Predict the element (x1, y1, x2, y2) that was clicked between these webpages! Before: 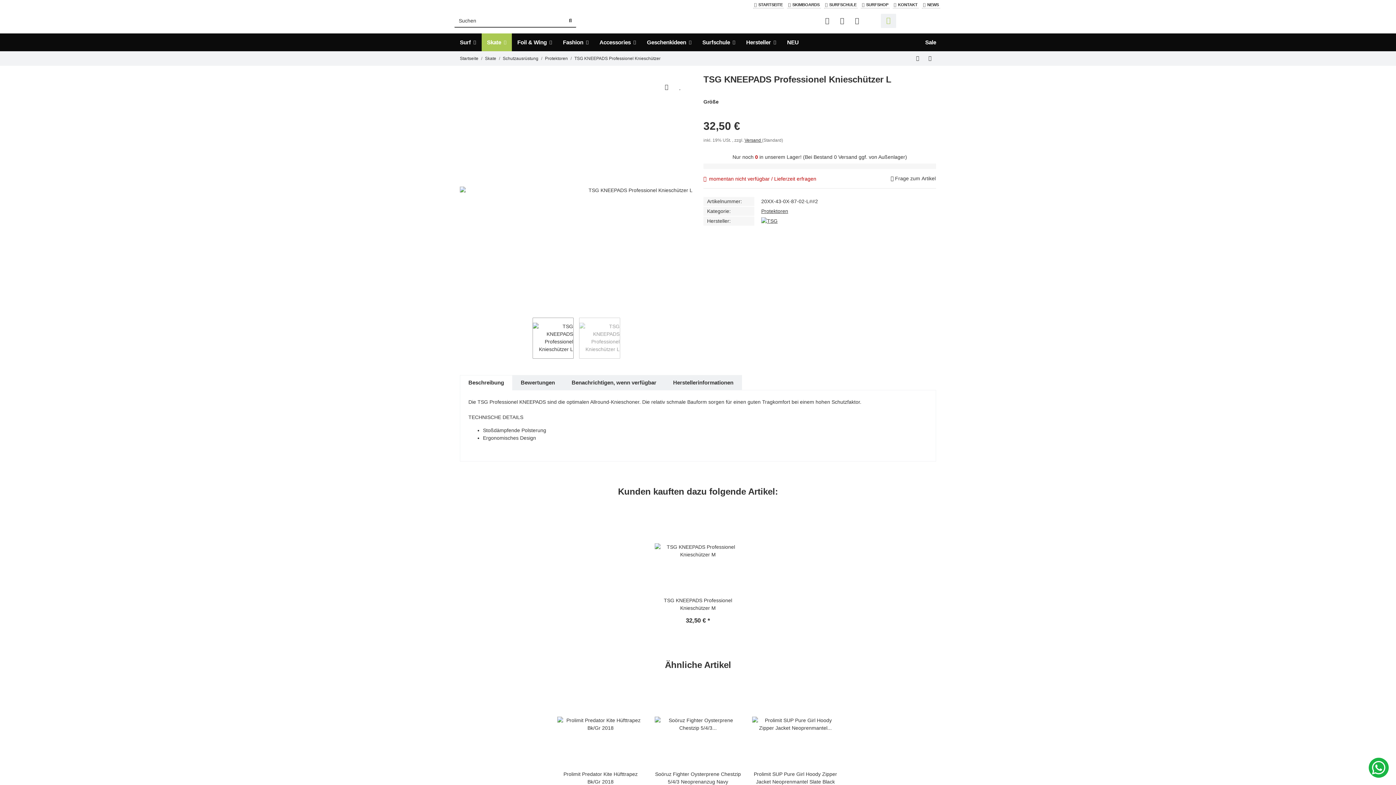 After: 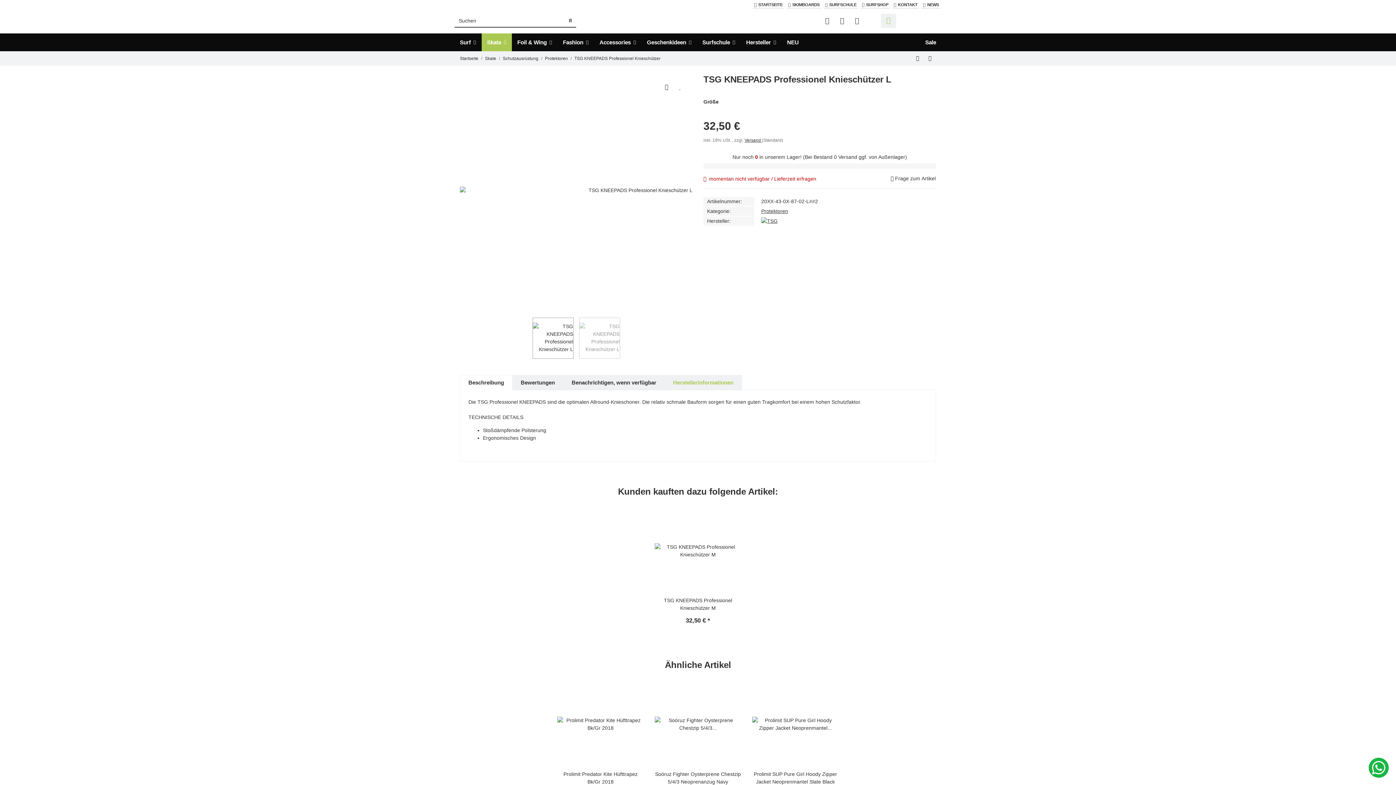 Action: bbox: (664, 375, 742, 390) label: Herstellerinformationen